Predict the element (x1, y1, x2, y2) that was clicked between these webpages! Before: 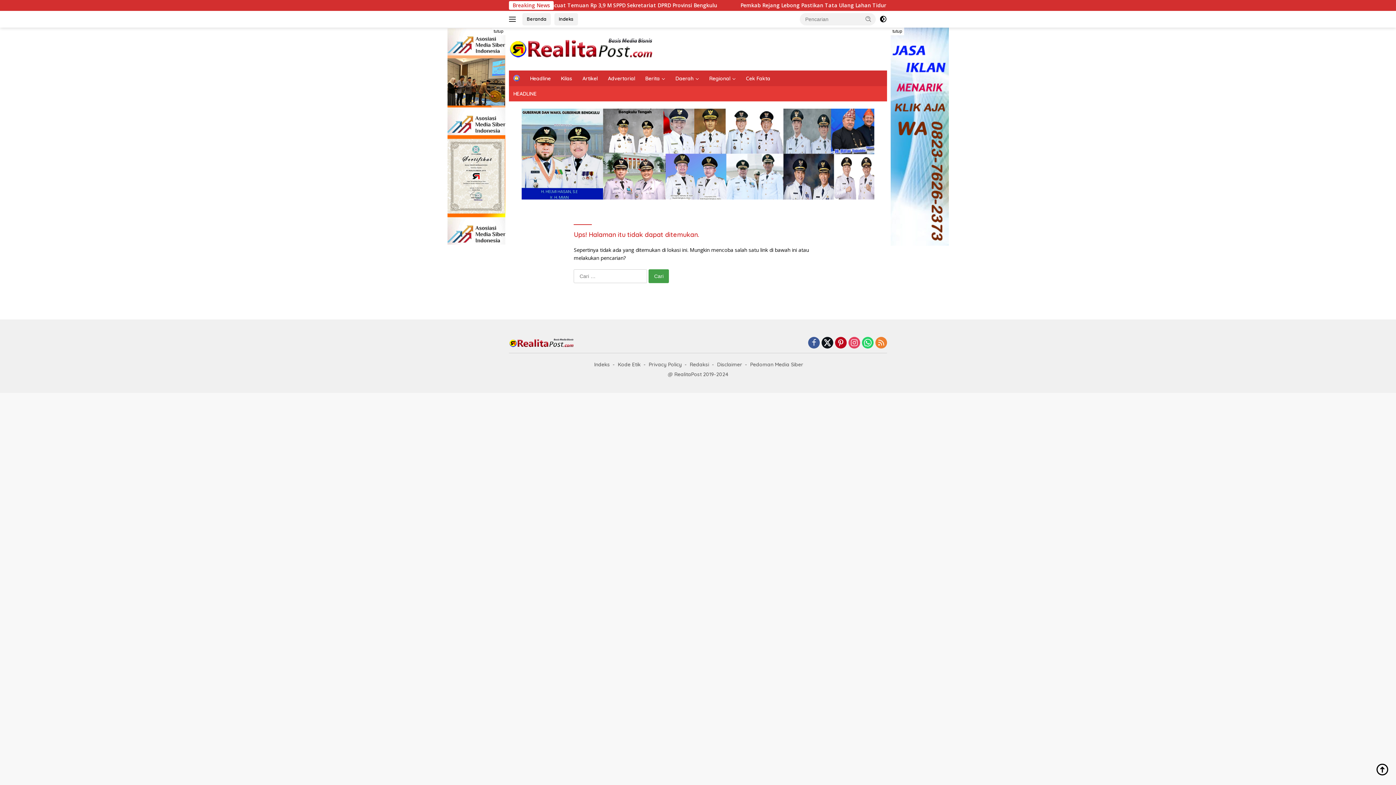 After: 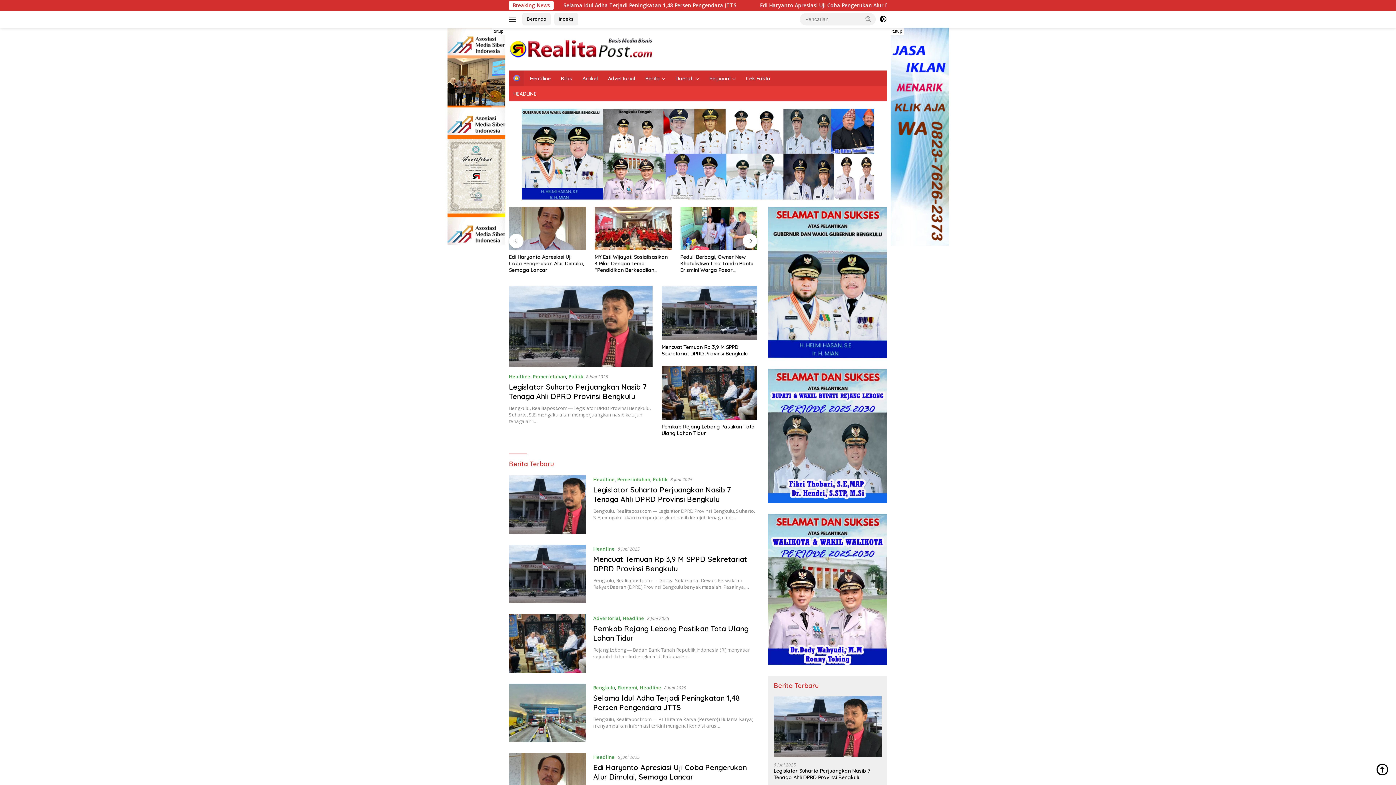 Action: bbox: (509, 339, 574, 346)